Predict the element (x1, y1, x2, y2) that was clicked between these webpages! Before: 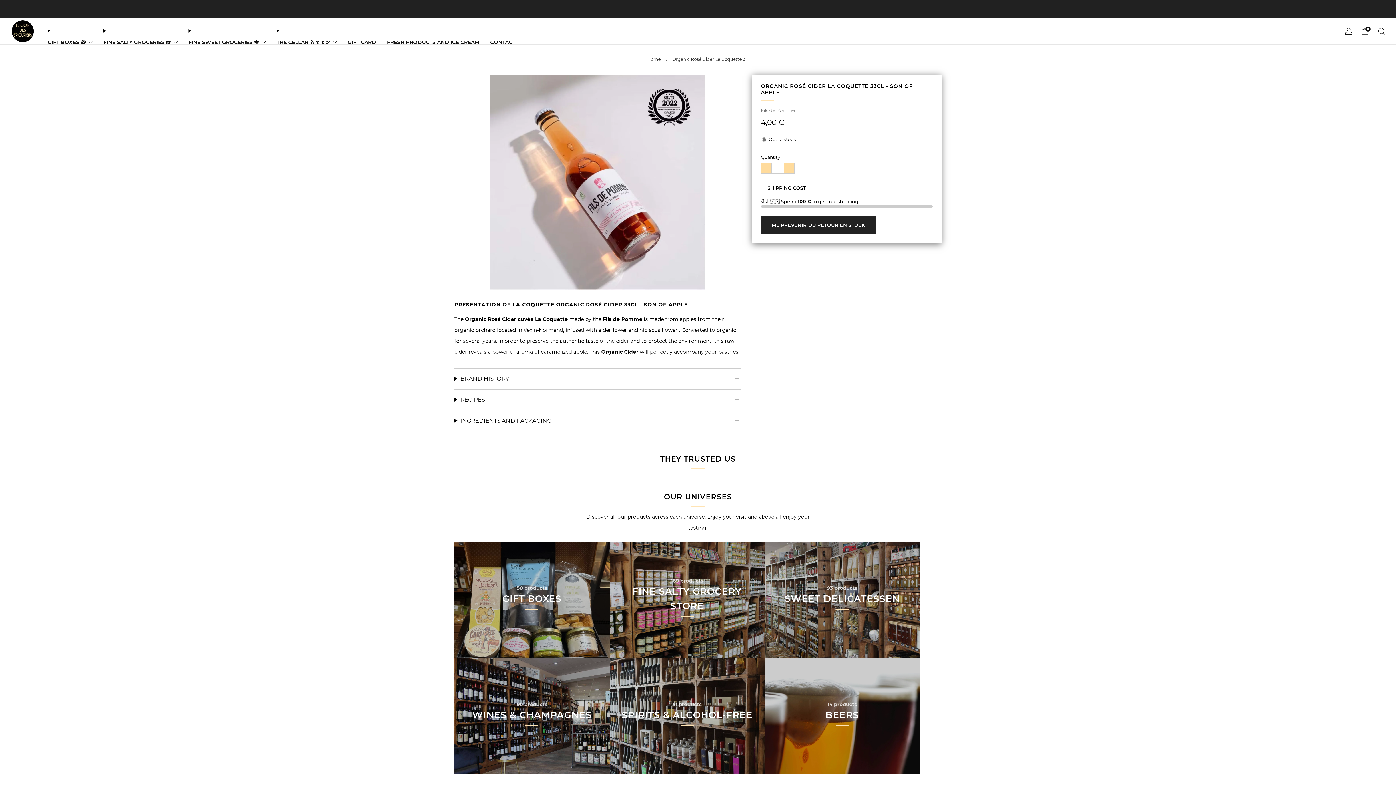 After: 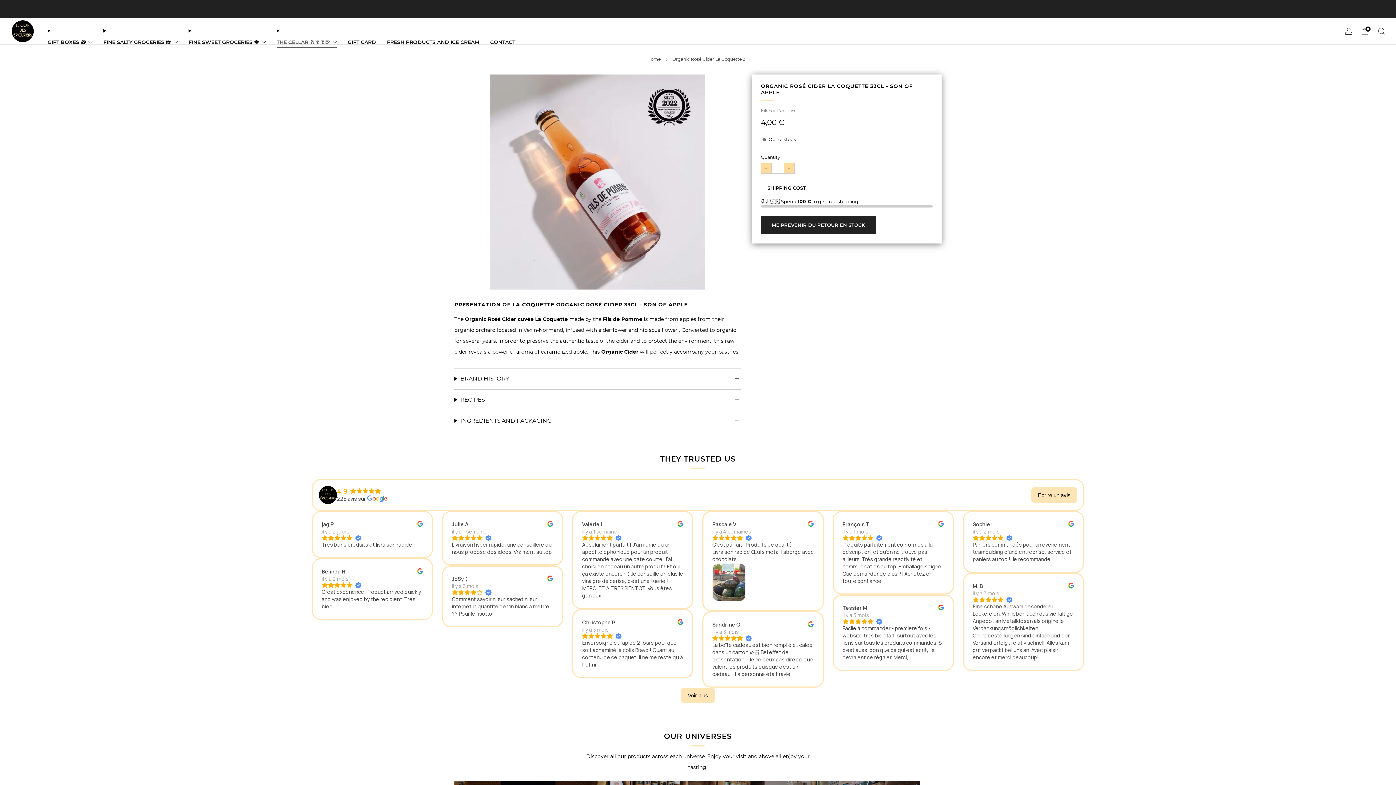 Action: bbox: (276, 36, 336, 47) label: THE CELLAR 🥂🍷🍸🍺